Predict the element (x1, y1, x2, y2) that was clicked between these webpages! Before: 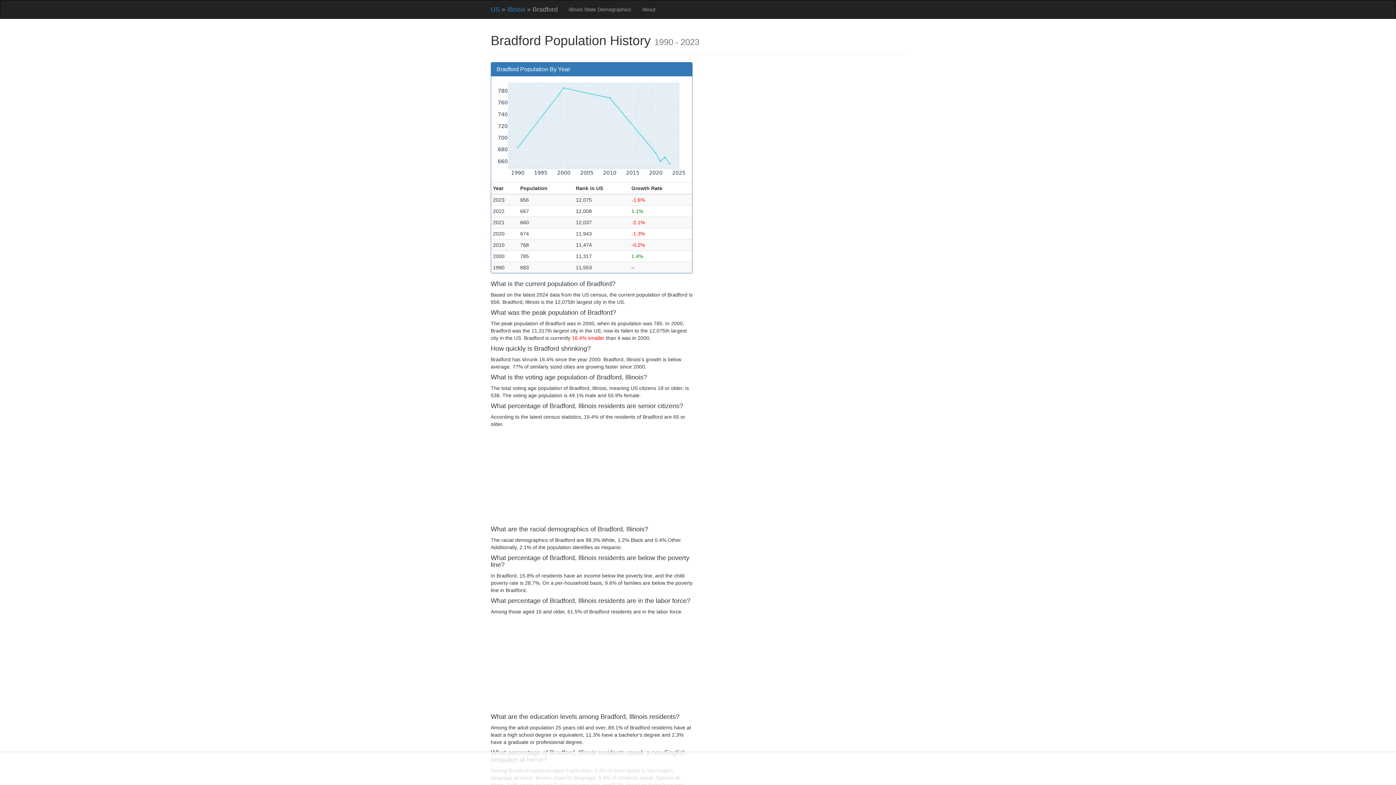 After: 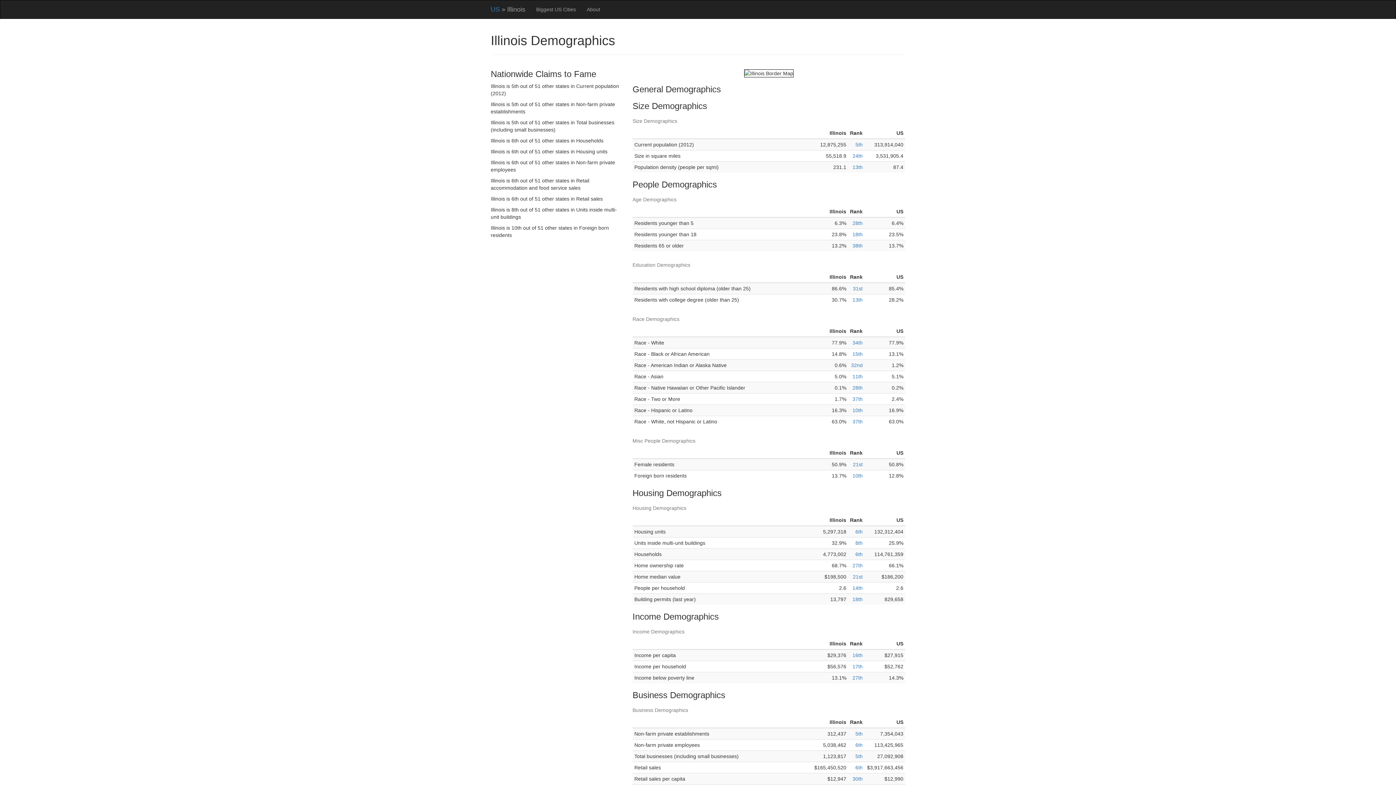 Action: label: Illinois State Demographics bbox: (563, 0, 636, 18)